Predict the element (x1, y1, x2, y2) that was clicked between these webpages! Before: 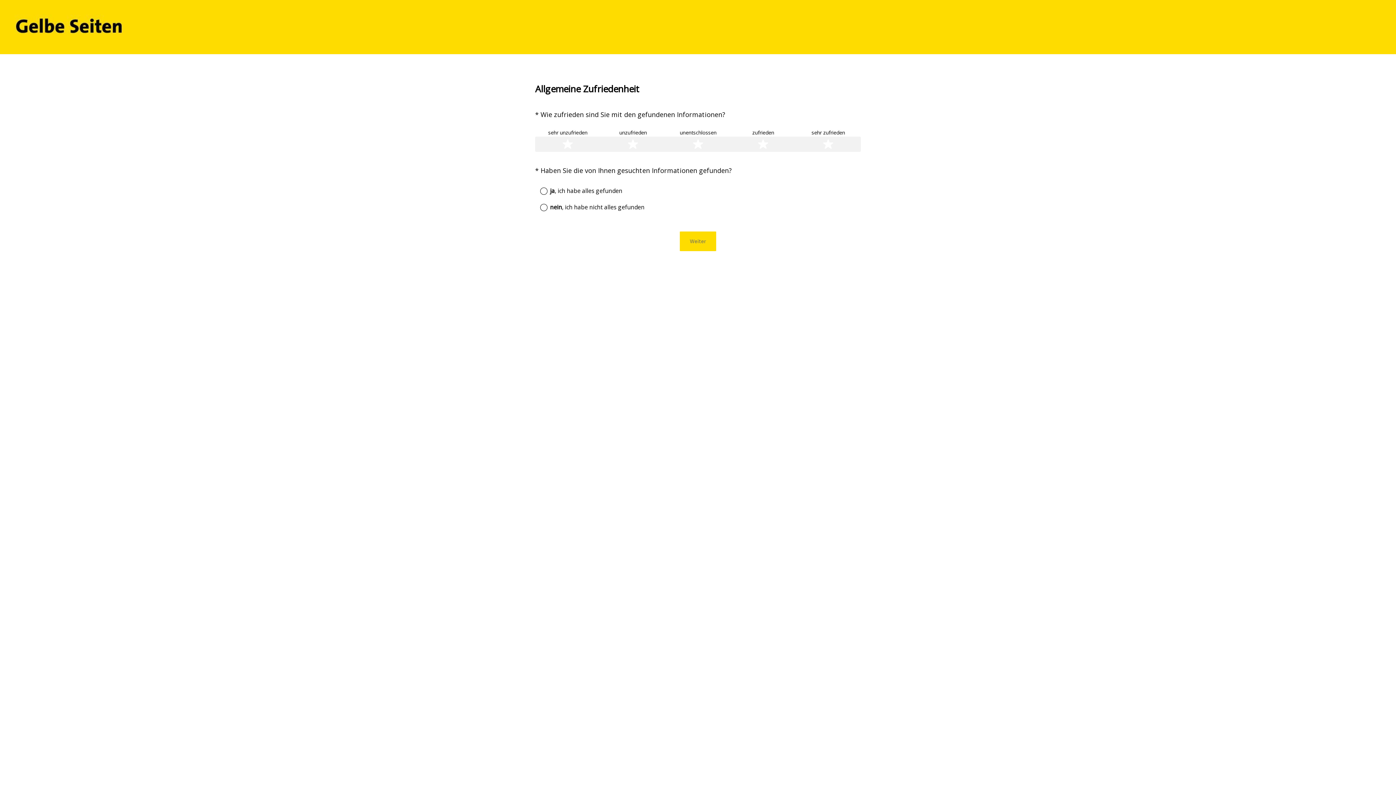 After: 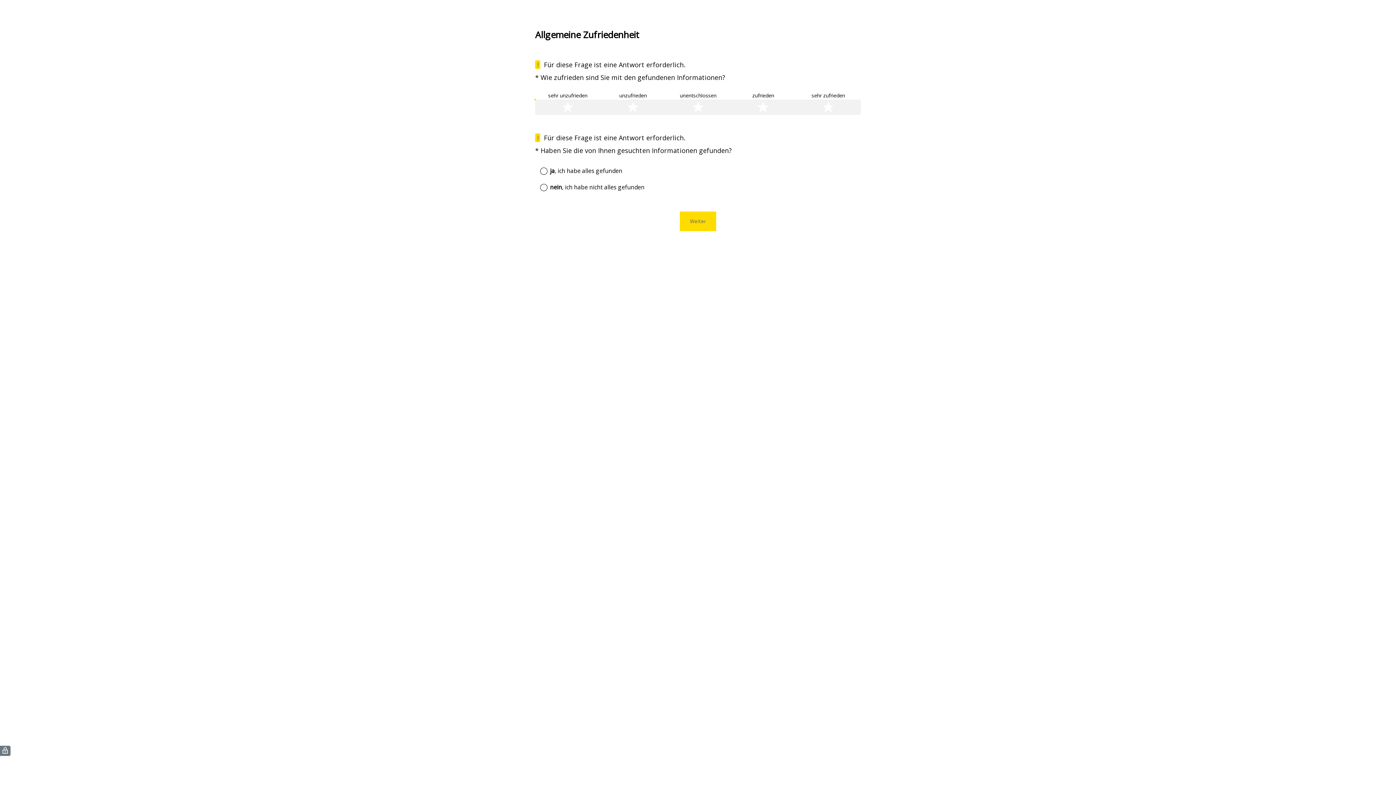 Action: bbox: (680, 231, 716, 251) label: Weiter